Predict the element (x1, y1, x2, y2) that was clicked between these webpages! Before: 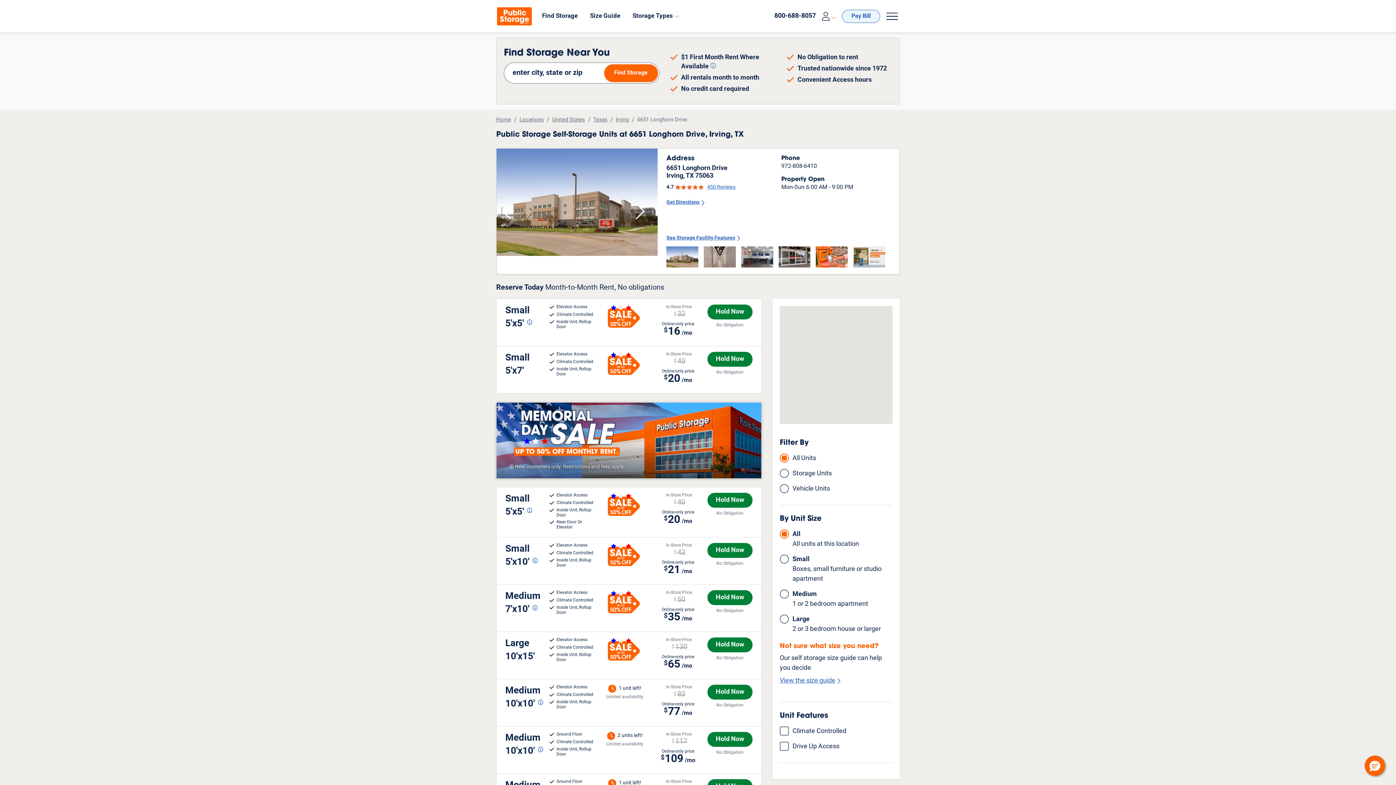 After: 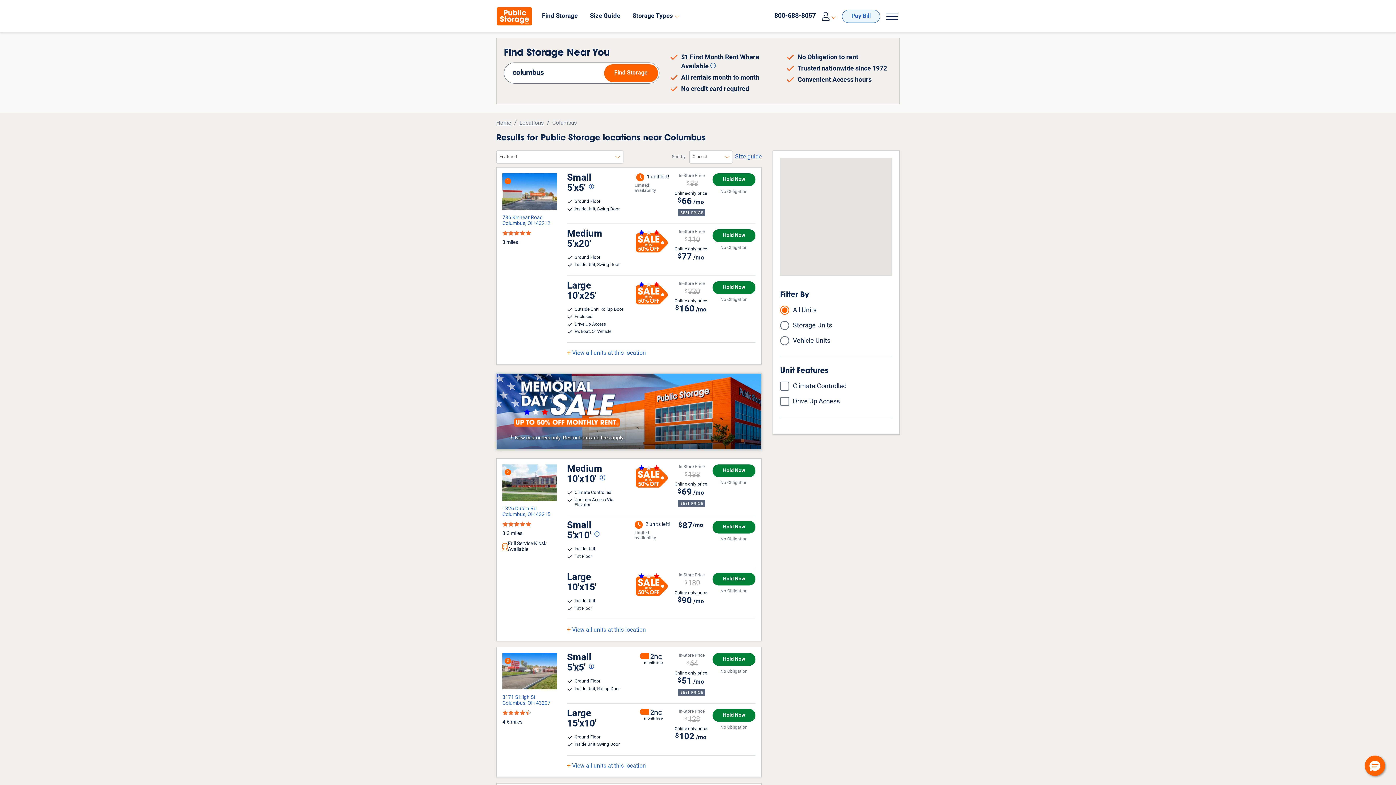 Action: bbox: (519, 116, 546, 124) label: Locations